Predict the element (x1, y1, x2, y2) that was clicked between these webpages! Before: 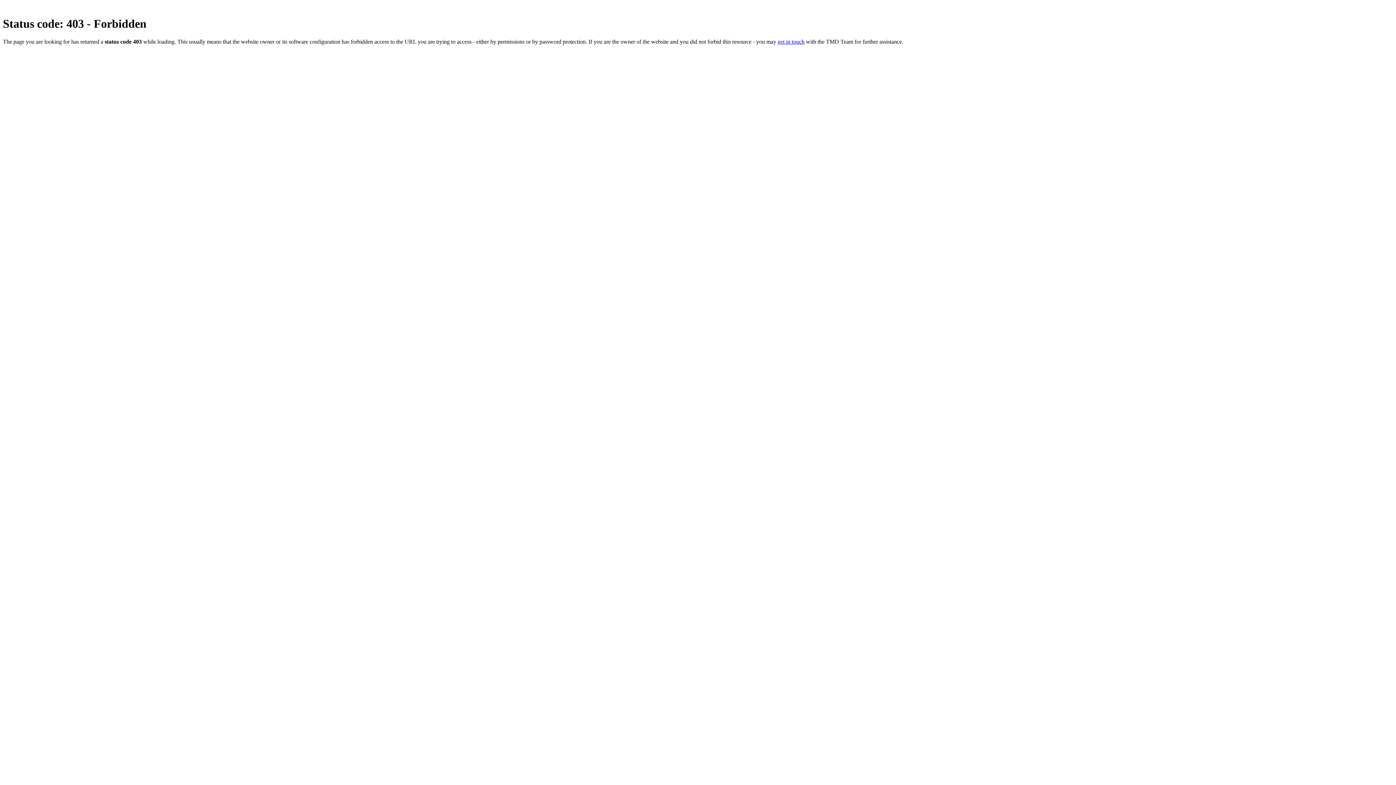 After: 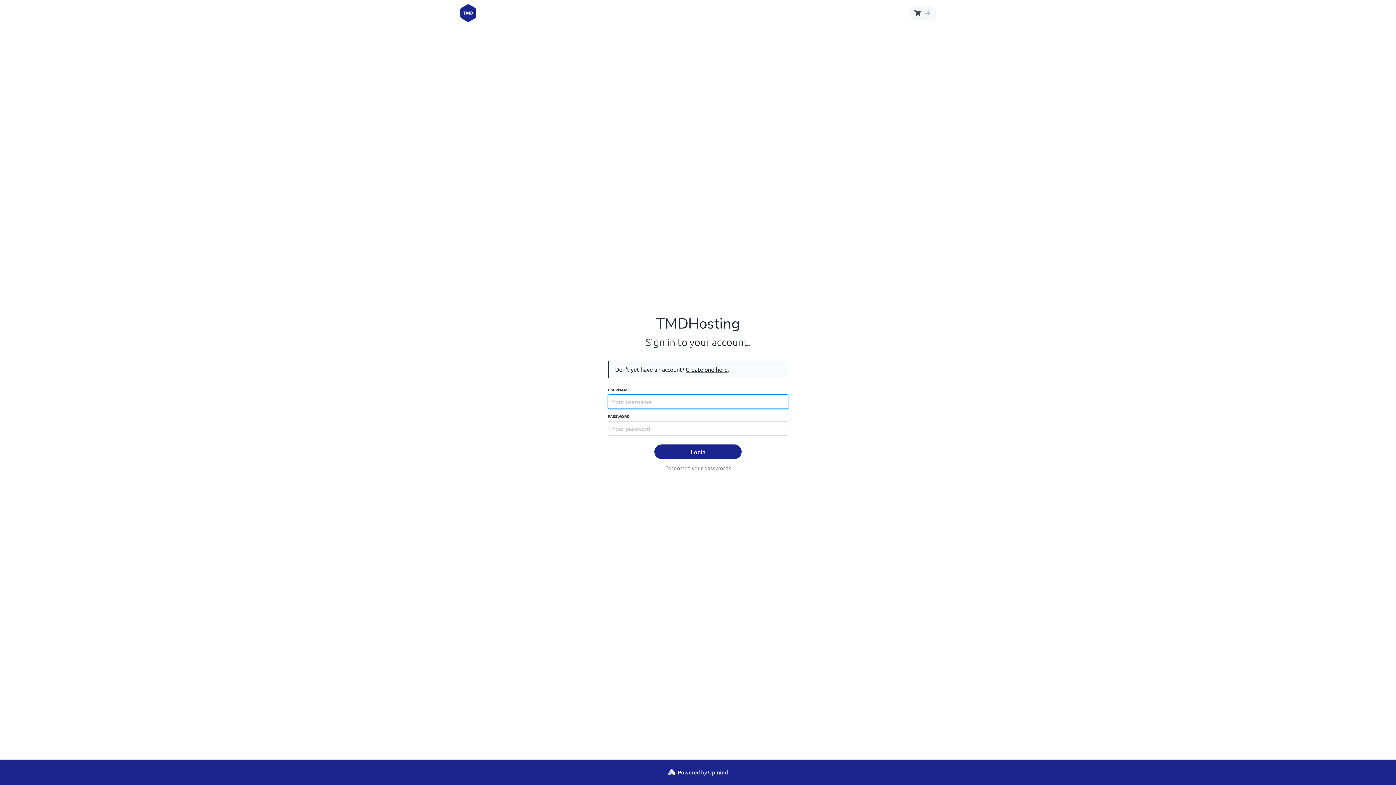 Action: label: get in touch bbox: (777, 38, 804, 44)